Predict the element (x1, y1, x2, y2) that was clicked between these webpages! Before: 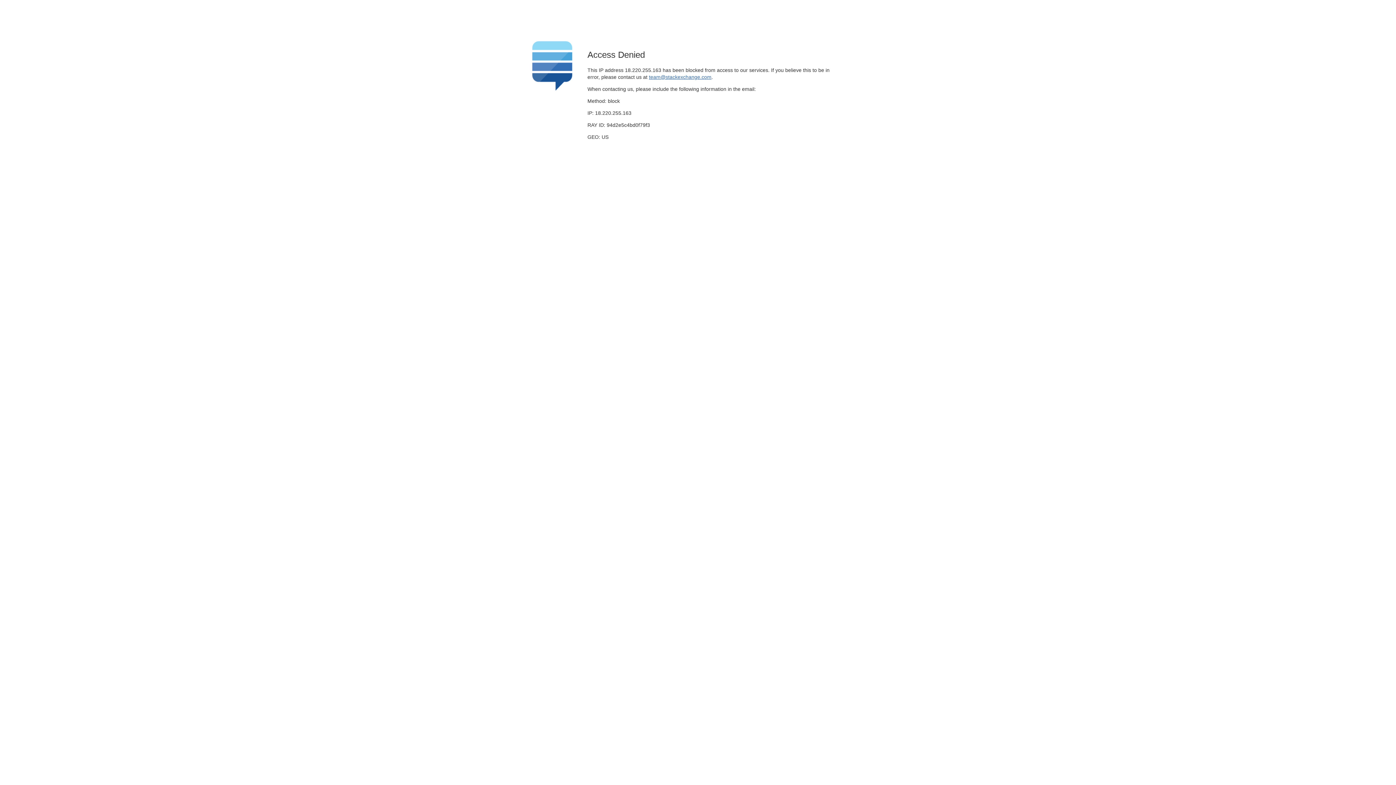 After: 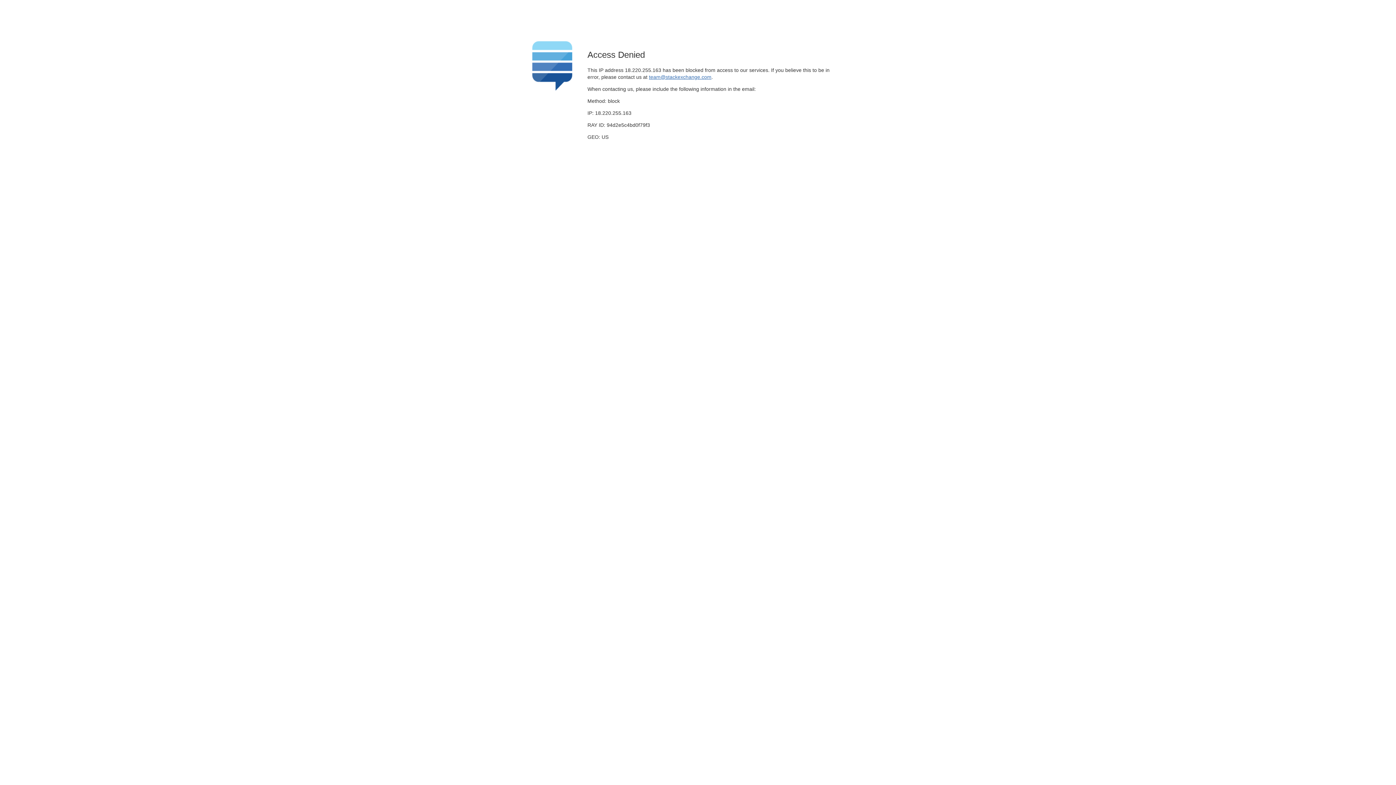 Action: label: team@stackexchange.com bbox: (649, 74, 711, 79)